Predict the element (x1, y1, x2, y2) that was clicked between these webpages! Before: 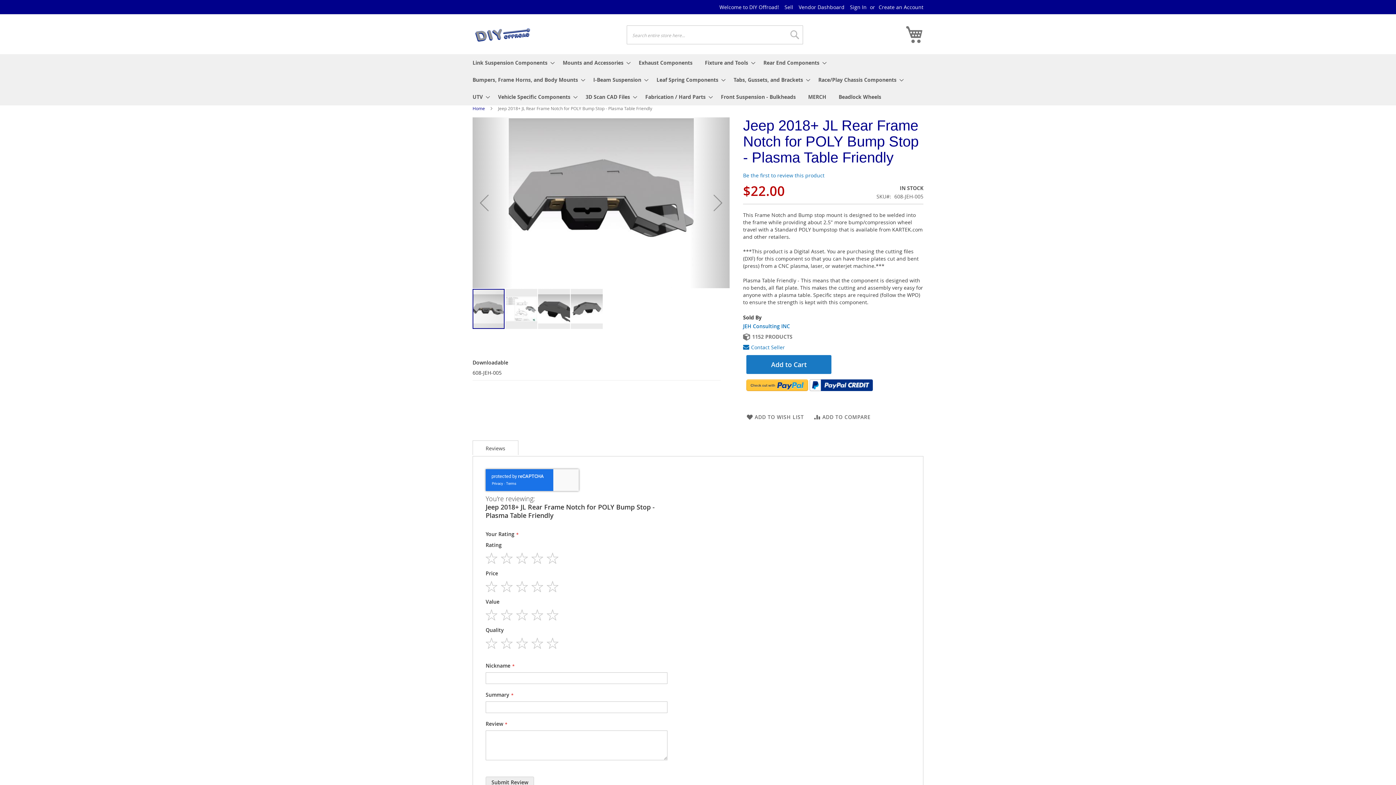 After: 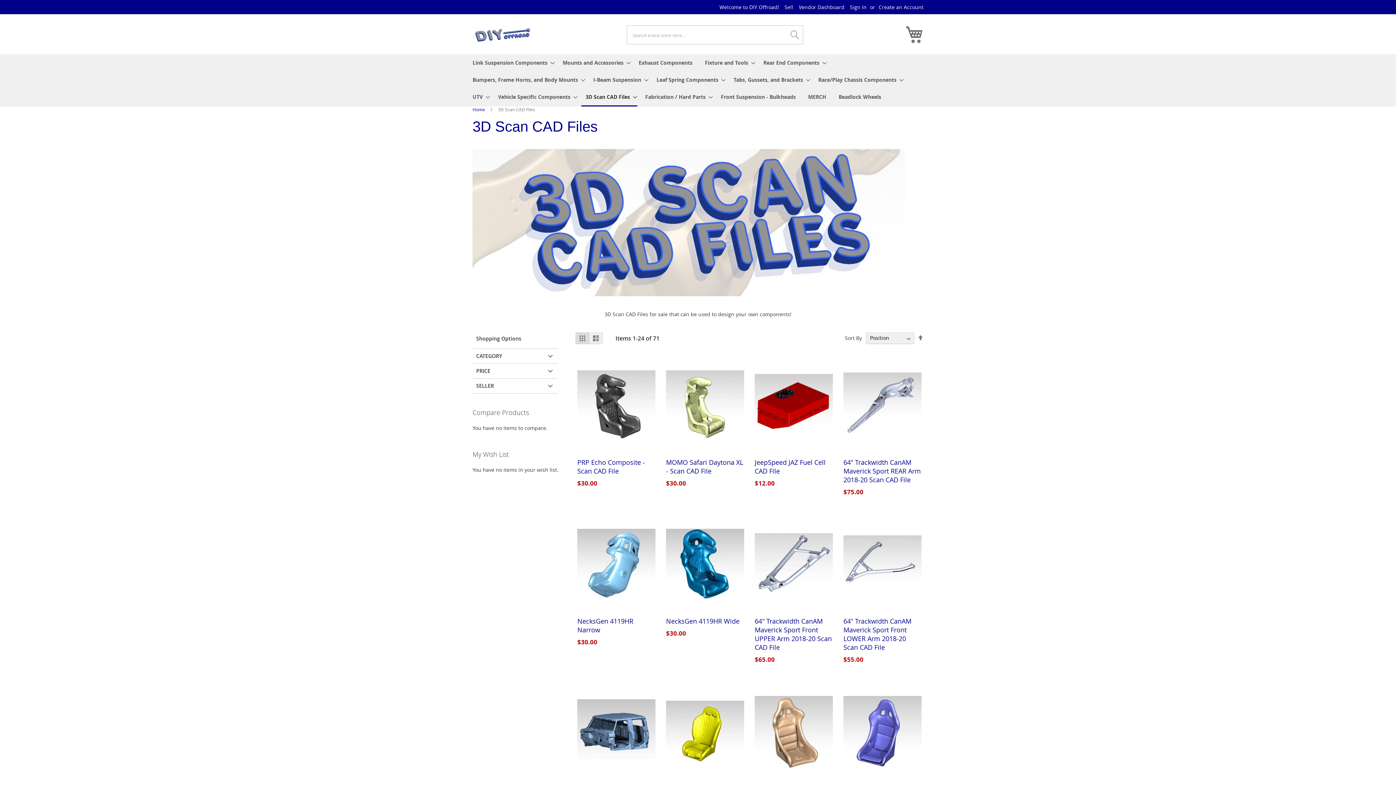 Action: bbox: (581, 88, 637, 105) label: 3D Scan CAD Files